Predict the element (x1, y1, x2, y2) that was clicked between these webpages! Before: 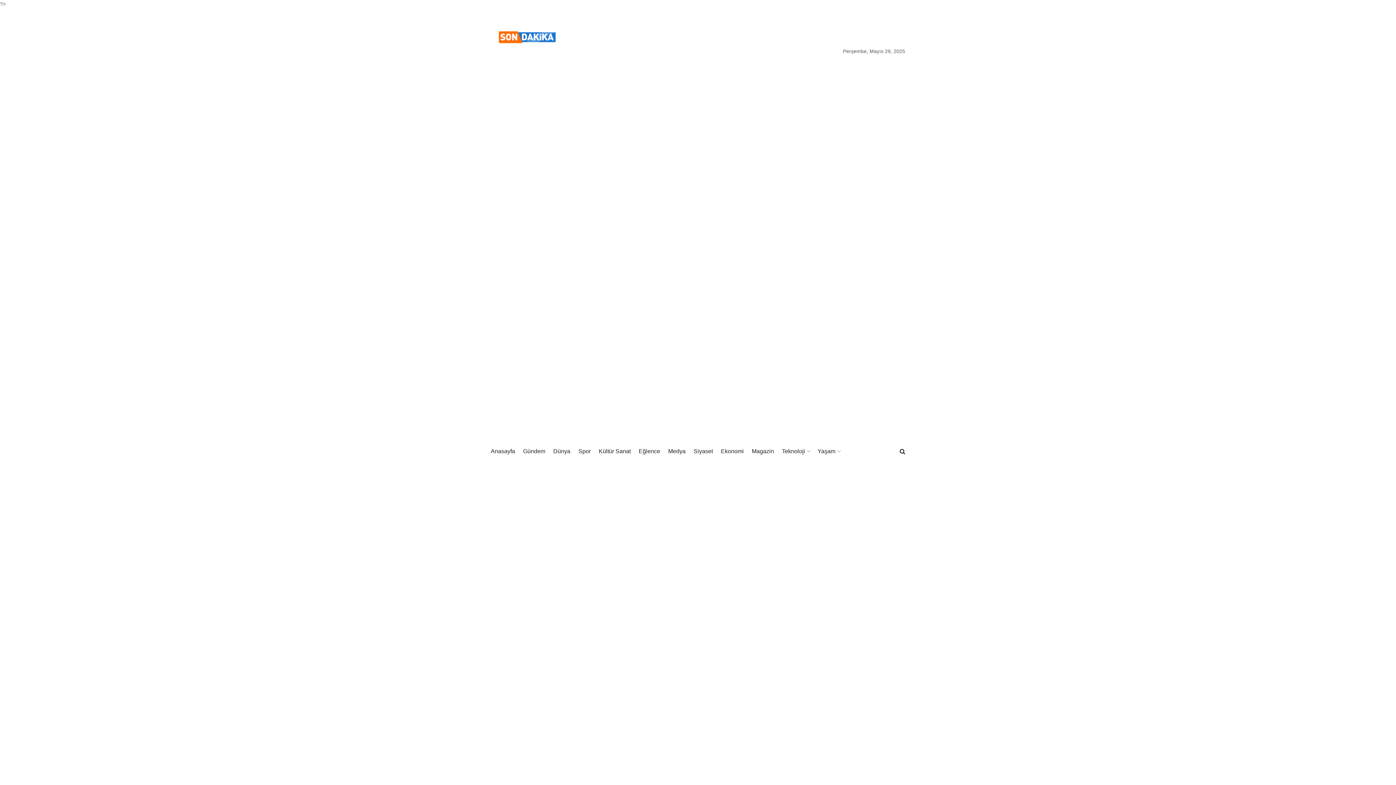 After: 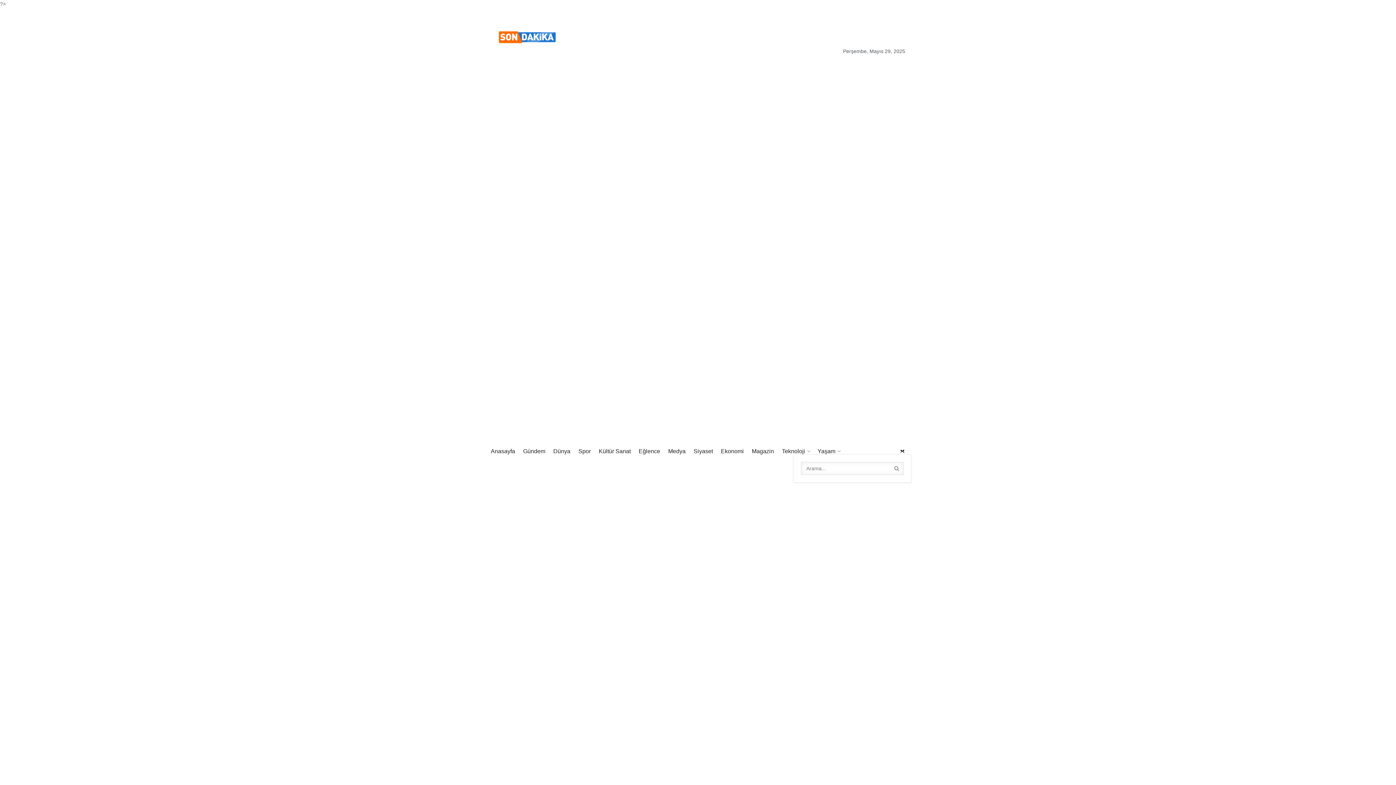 Action: bbox: (900, 448, 905, 454)